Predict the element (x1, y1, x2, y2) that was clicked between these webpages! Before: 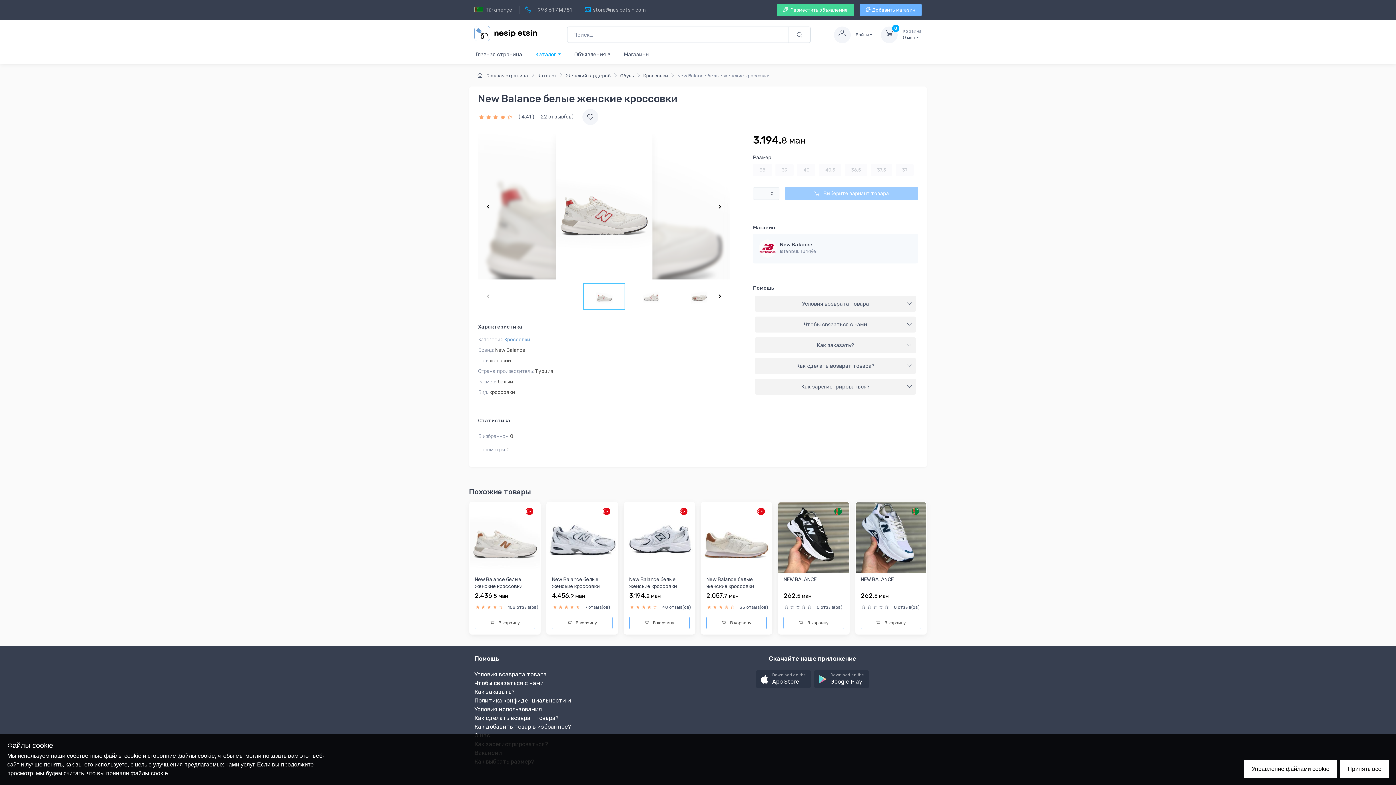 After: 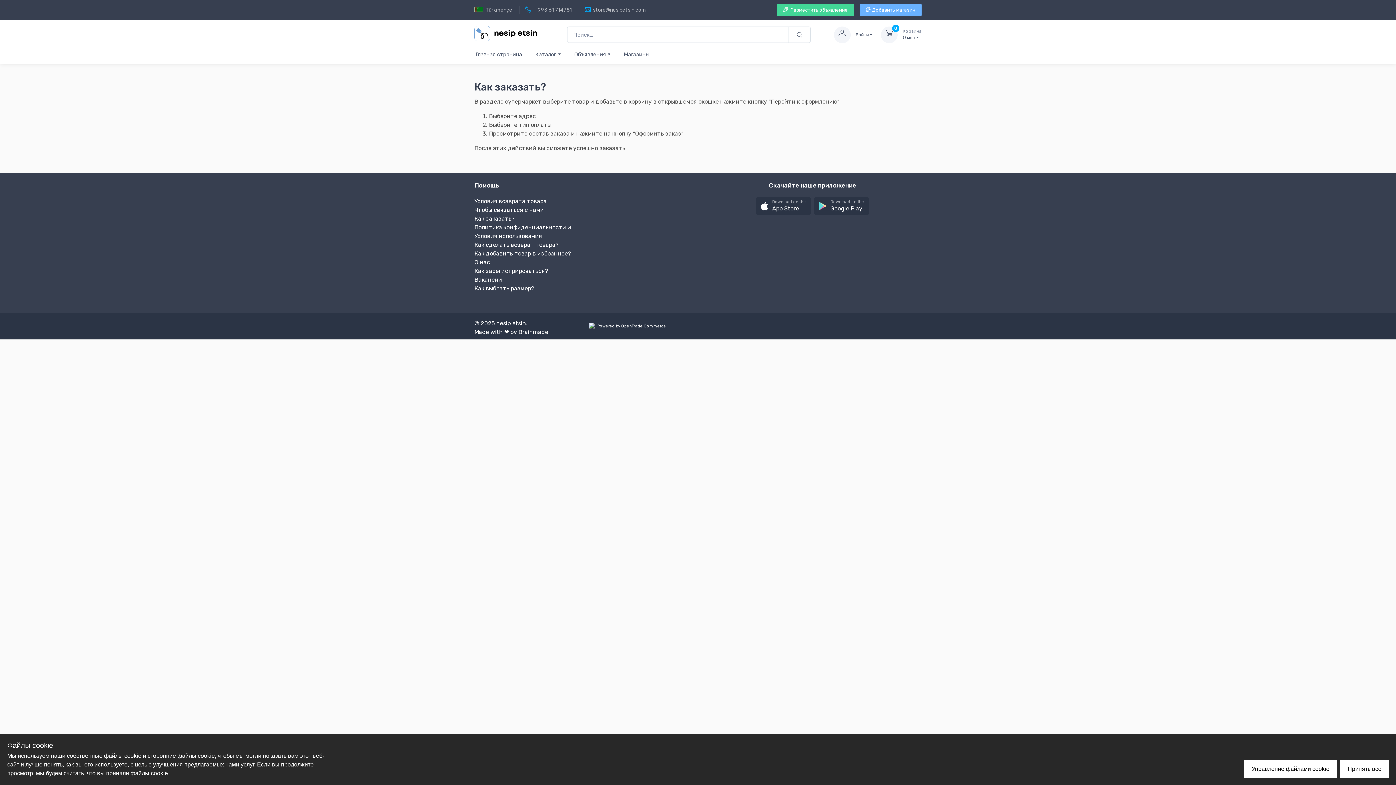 Action: label: Как заказать? bbox: (474, 688, 514, 695)